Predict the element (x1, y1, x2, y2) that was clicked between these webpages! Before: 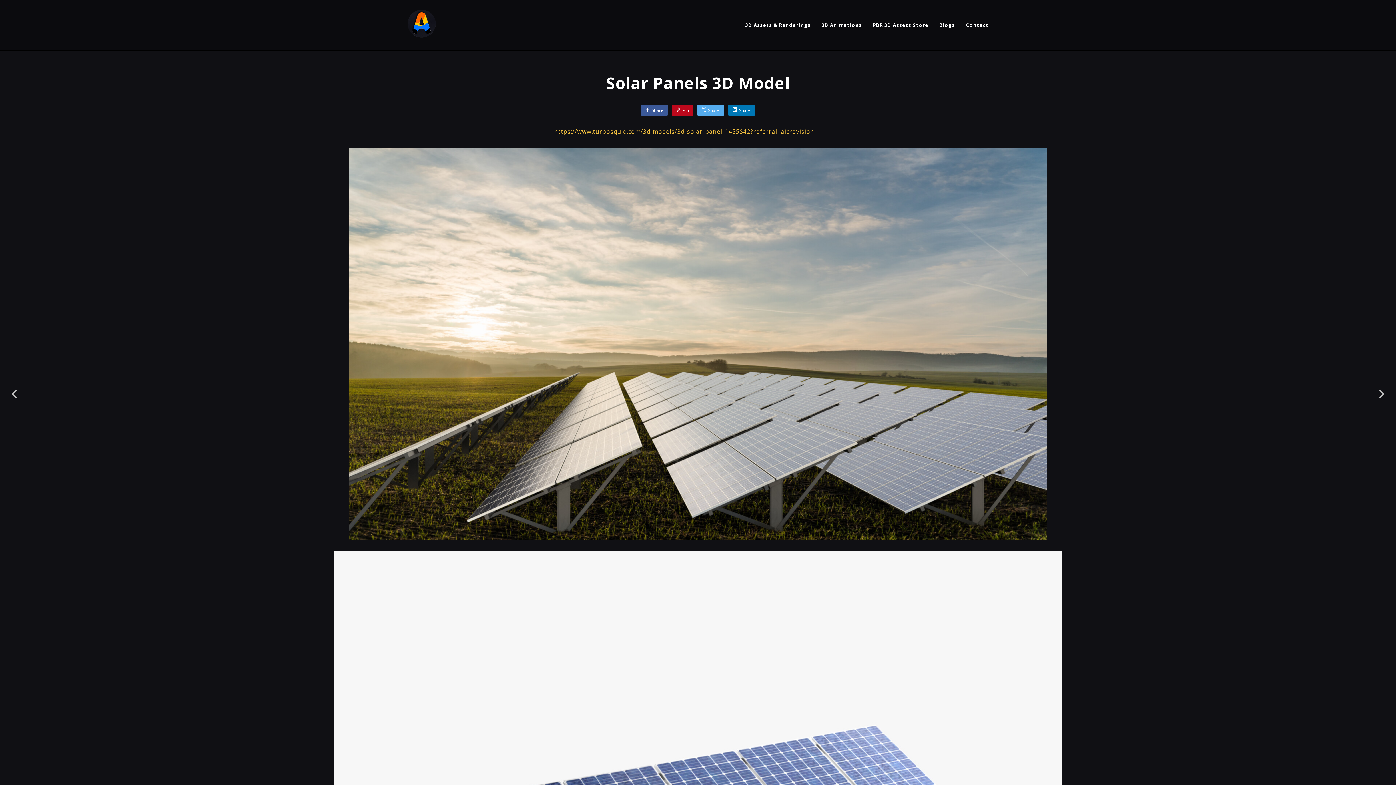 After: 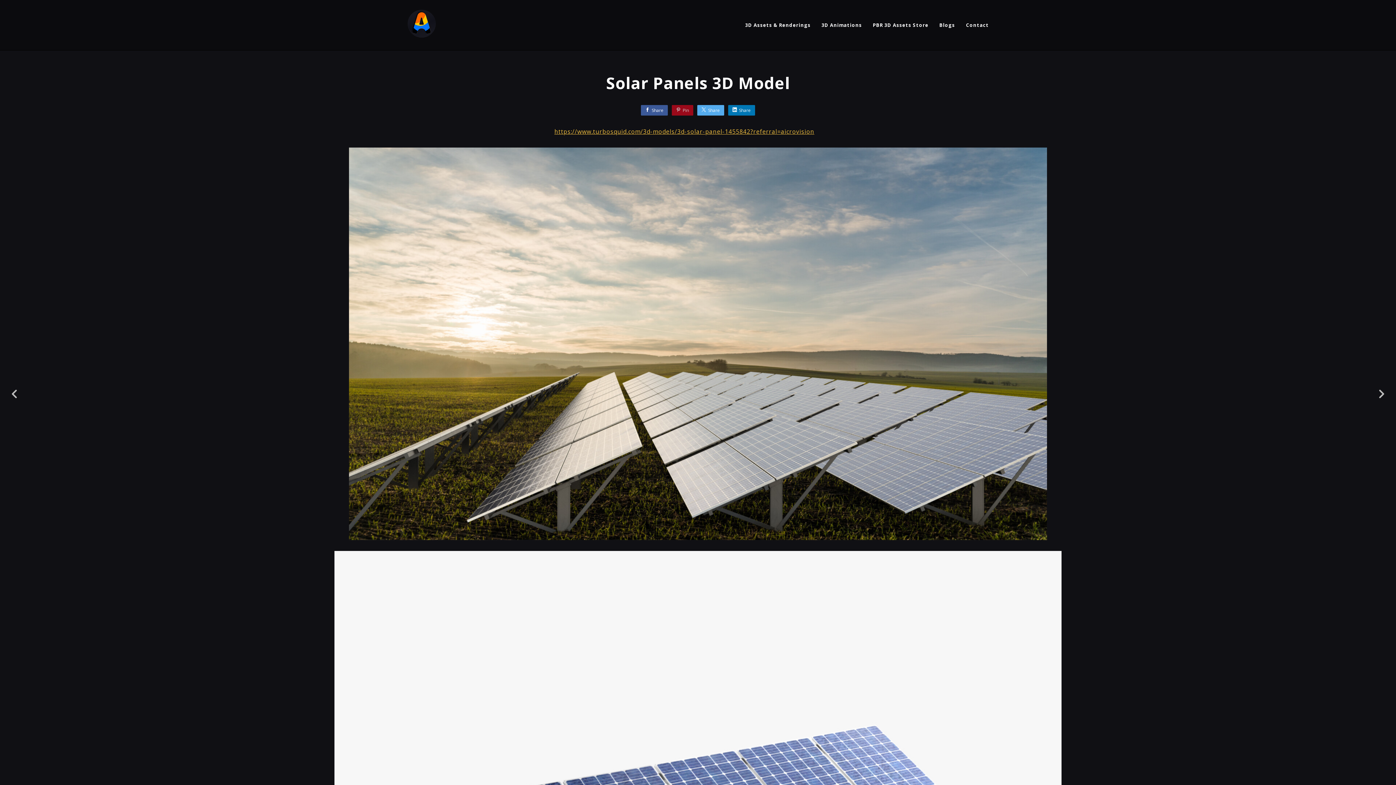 Action: label: Pin bbox: (672, 105, 693, 115)